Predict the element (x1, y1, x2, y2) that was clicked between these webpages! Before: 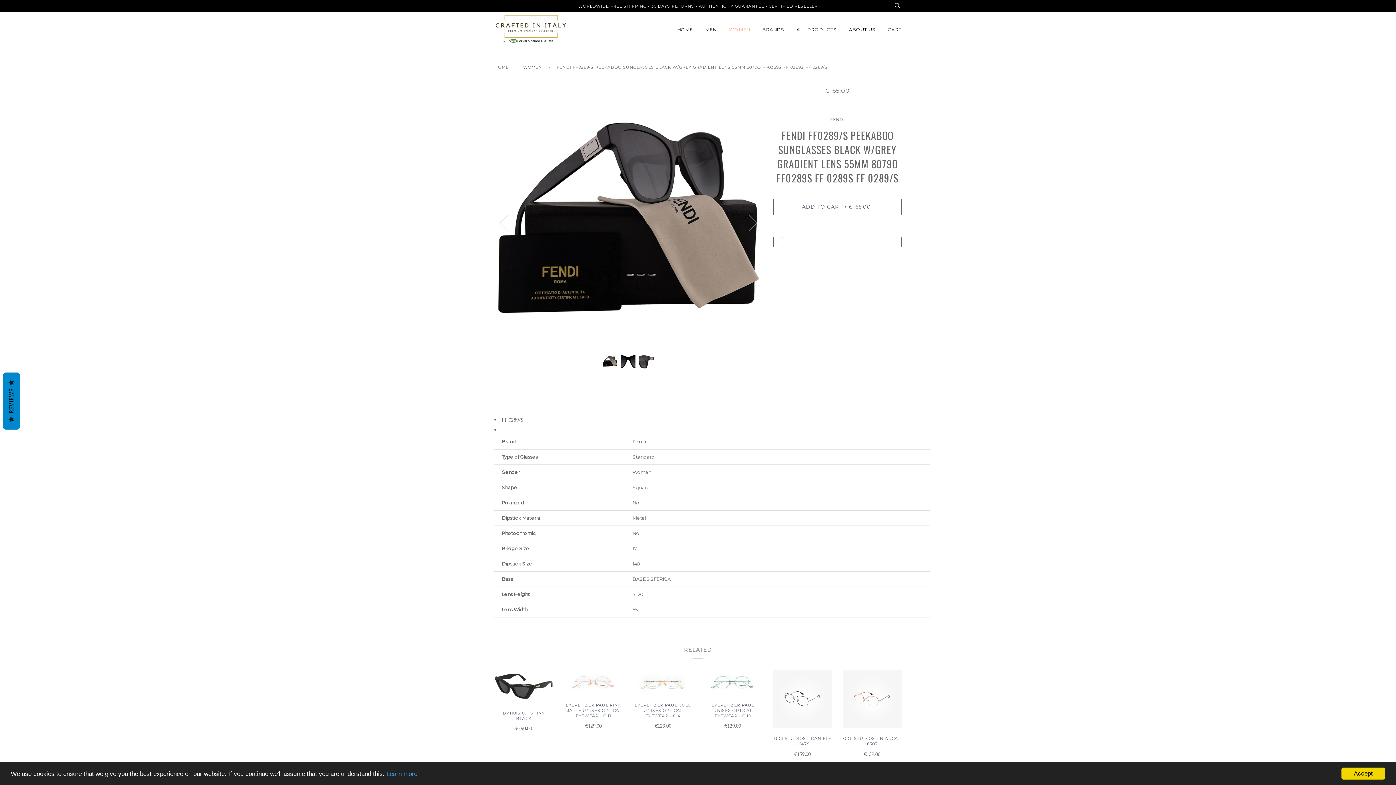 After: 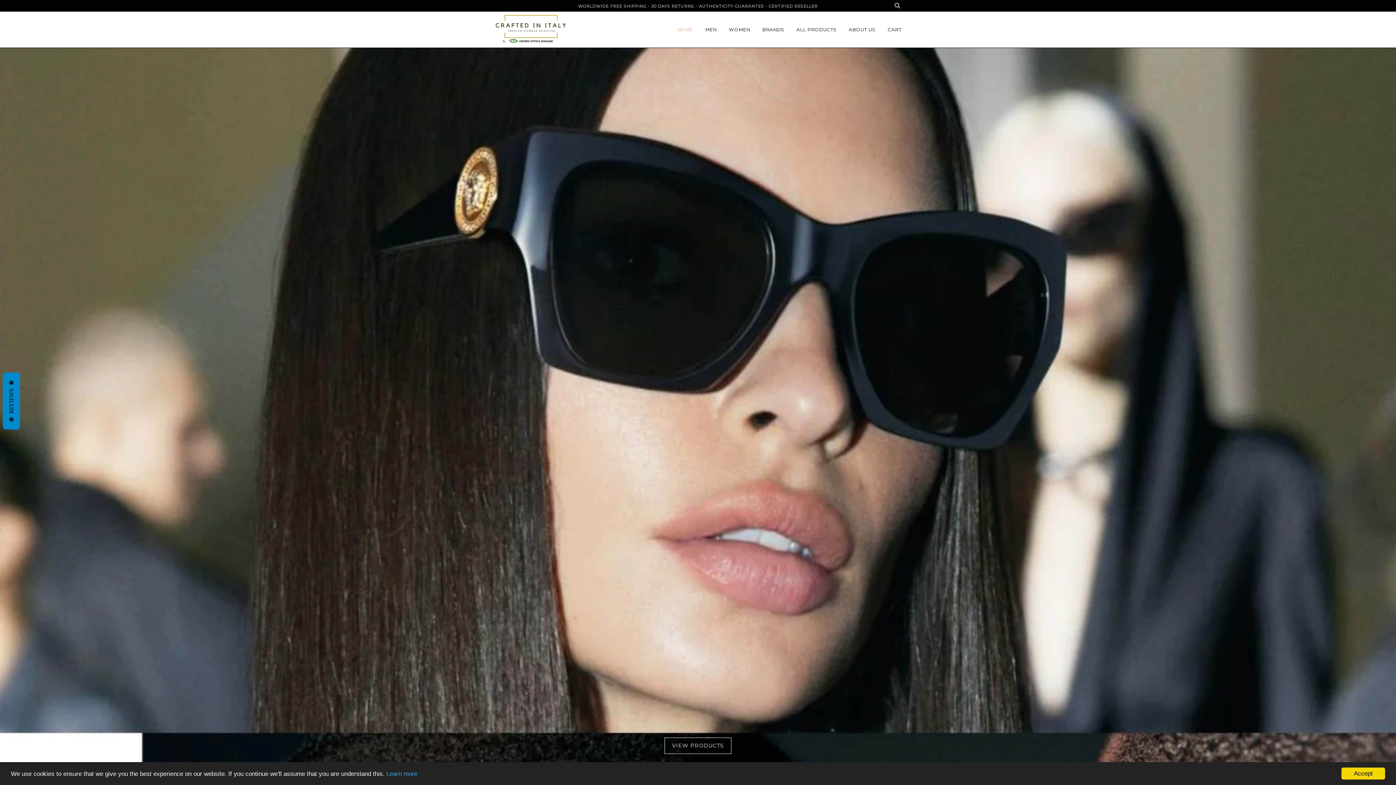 Action: bbox: (494, 14, 567, 44)